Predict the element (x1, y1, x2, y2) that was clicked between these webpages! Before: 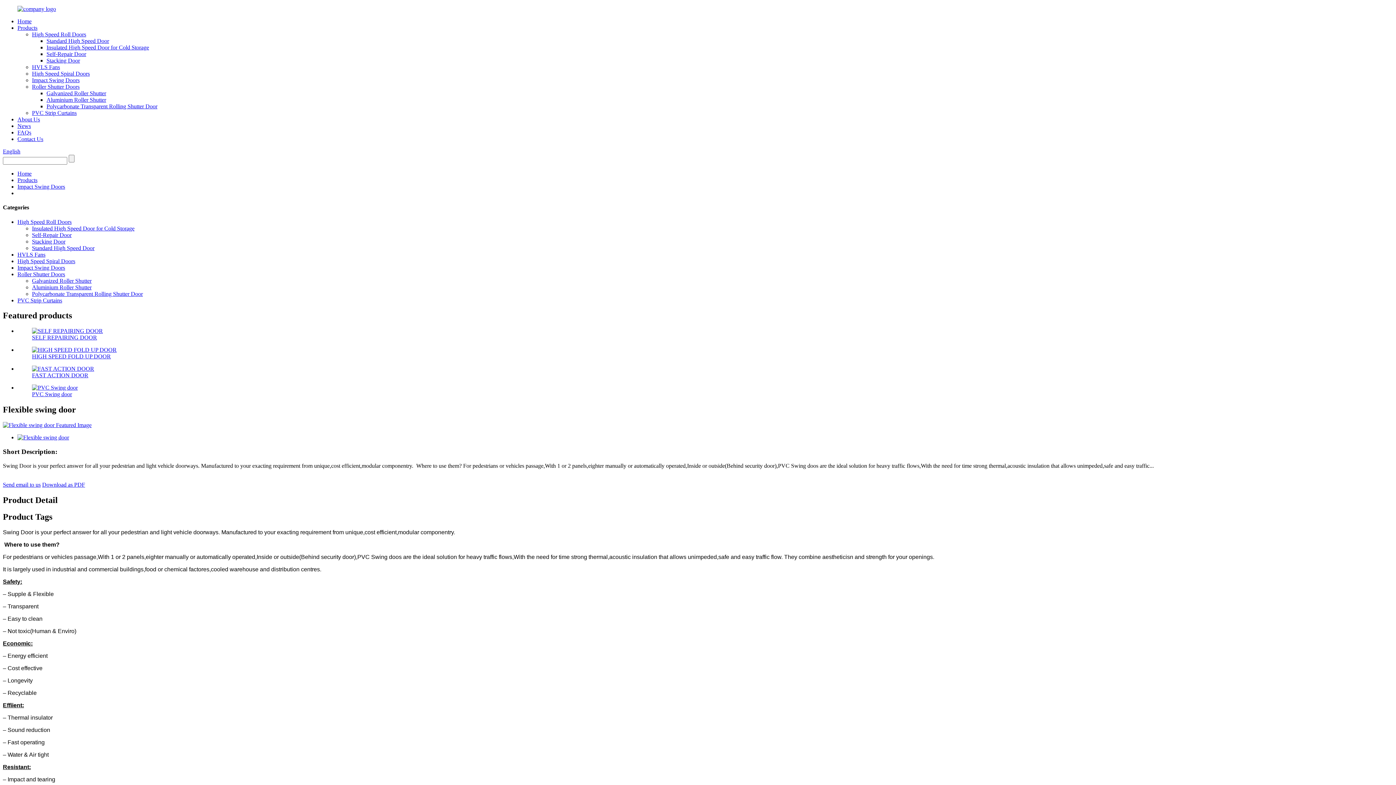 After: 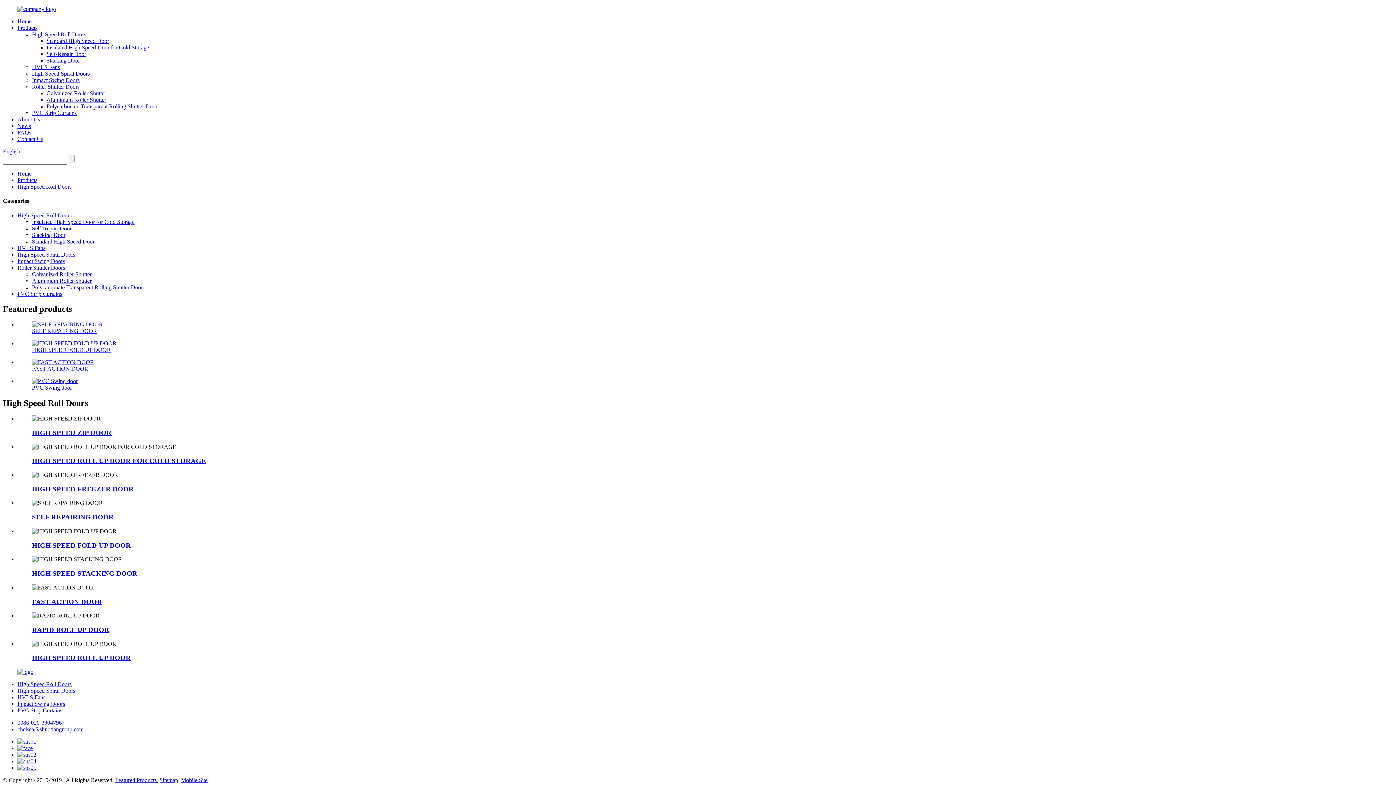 Action: bbox: (32, 31, 86, 37) label: High Speed Roll Doors